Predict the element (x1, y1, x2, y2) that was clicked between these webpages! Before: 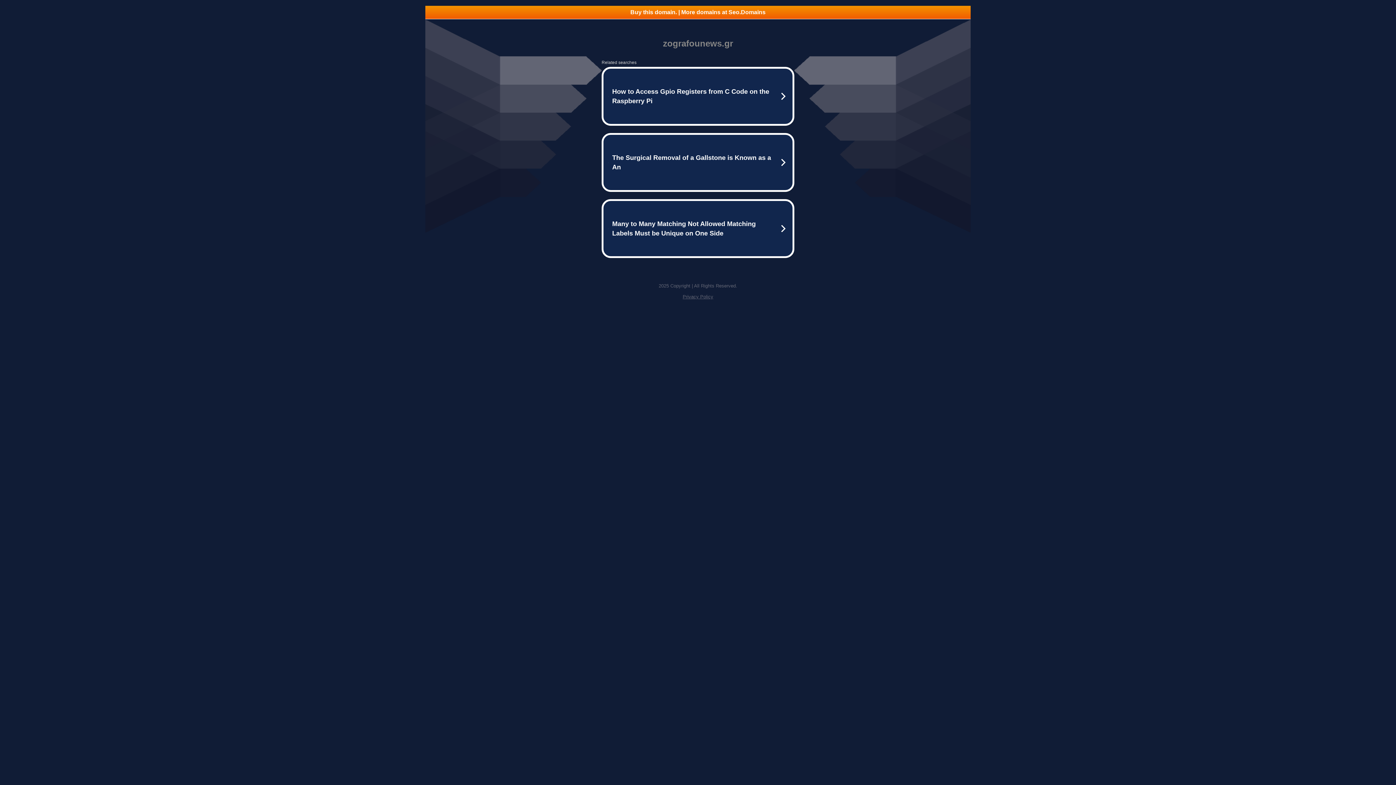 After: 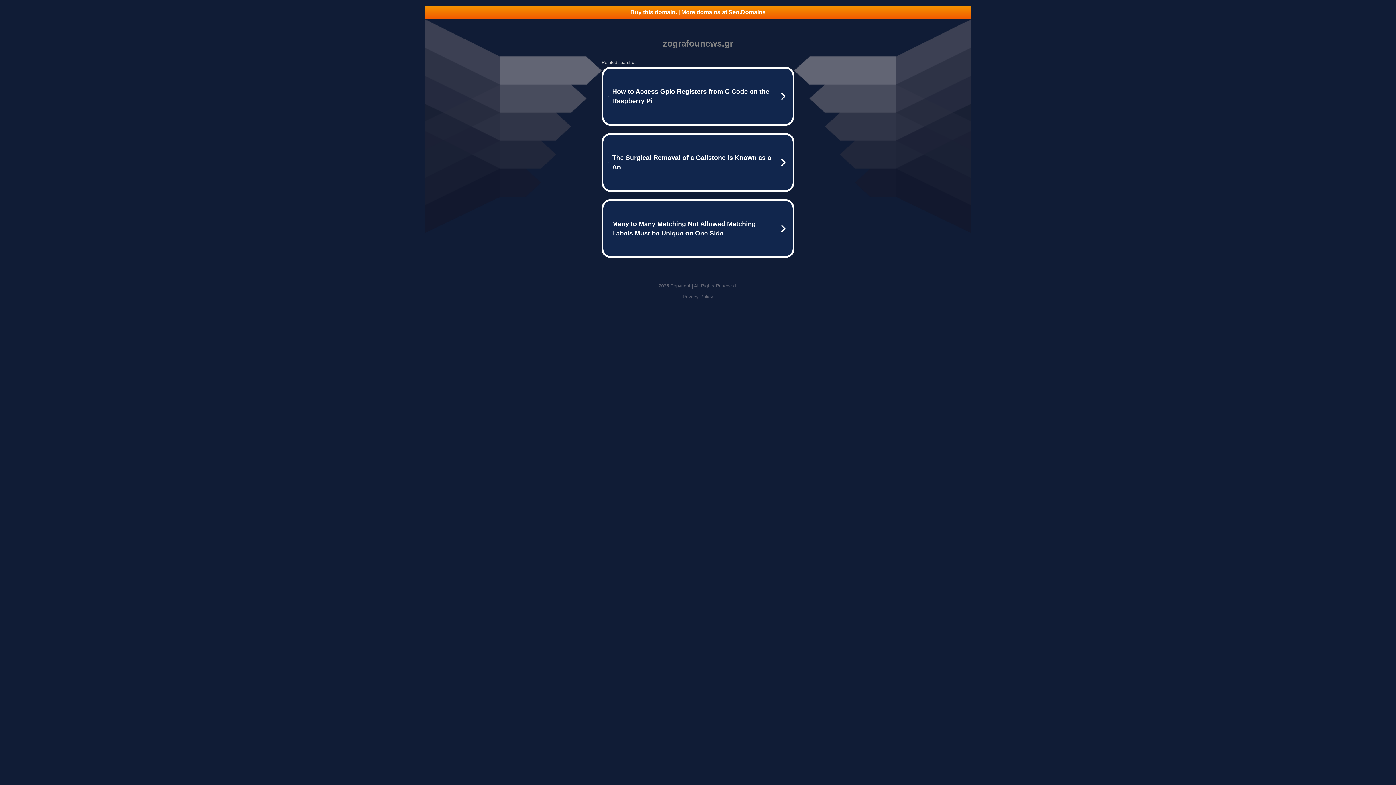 Action: bbox: (425, 5, 970, 18) label: Buy this domain. | More domains at Seo.Domains